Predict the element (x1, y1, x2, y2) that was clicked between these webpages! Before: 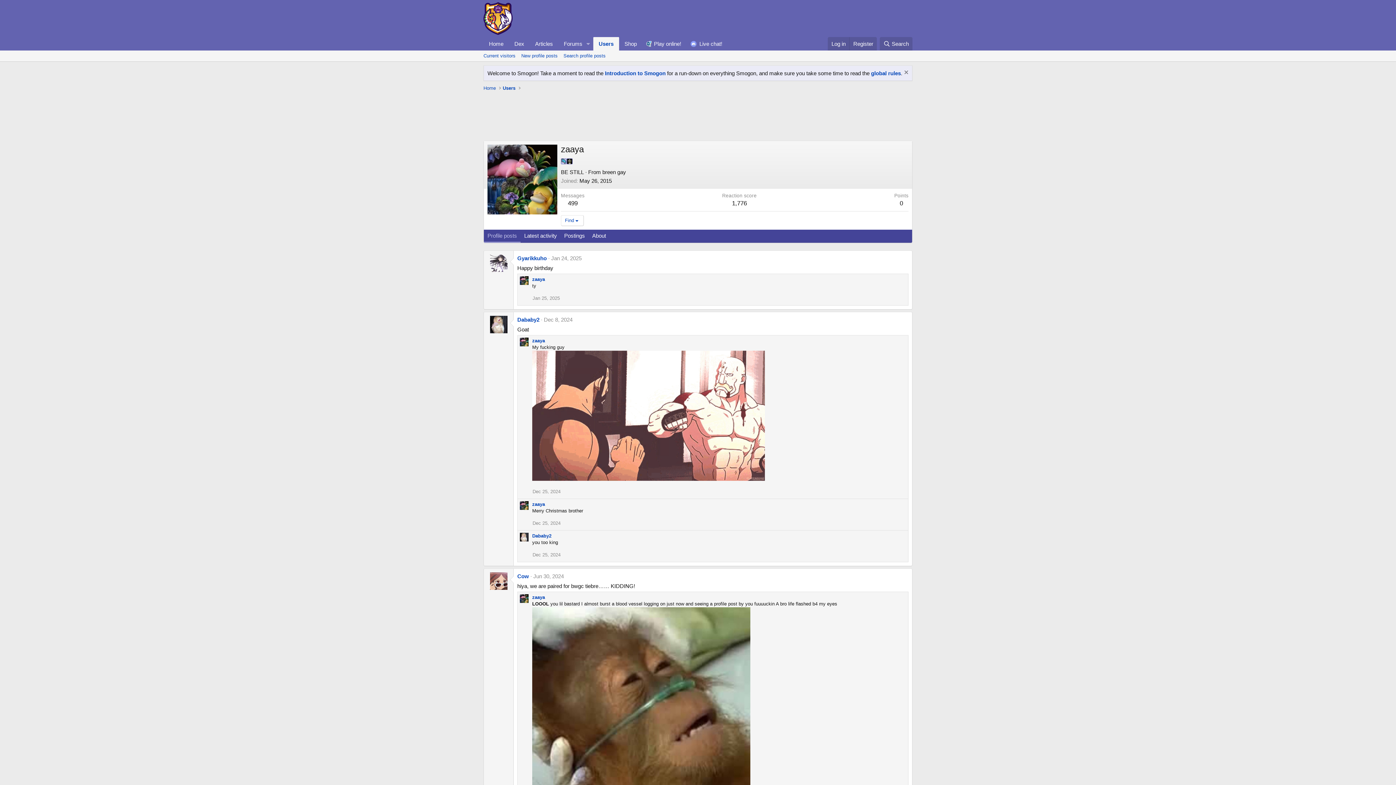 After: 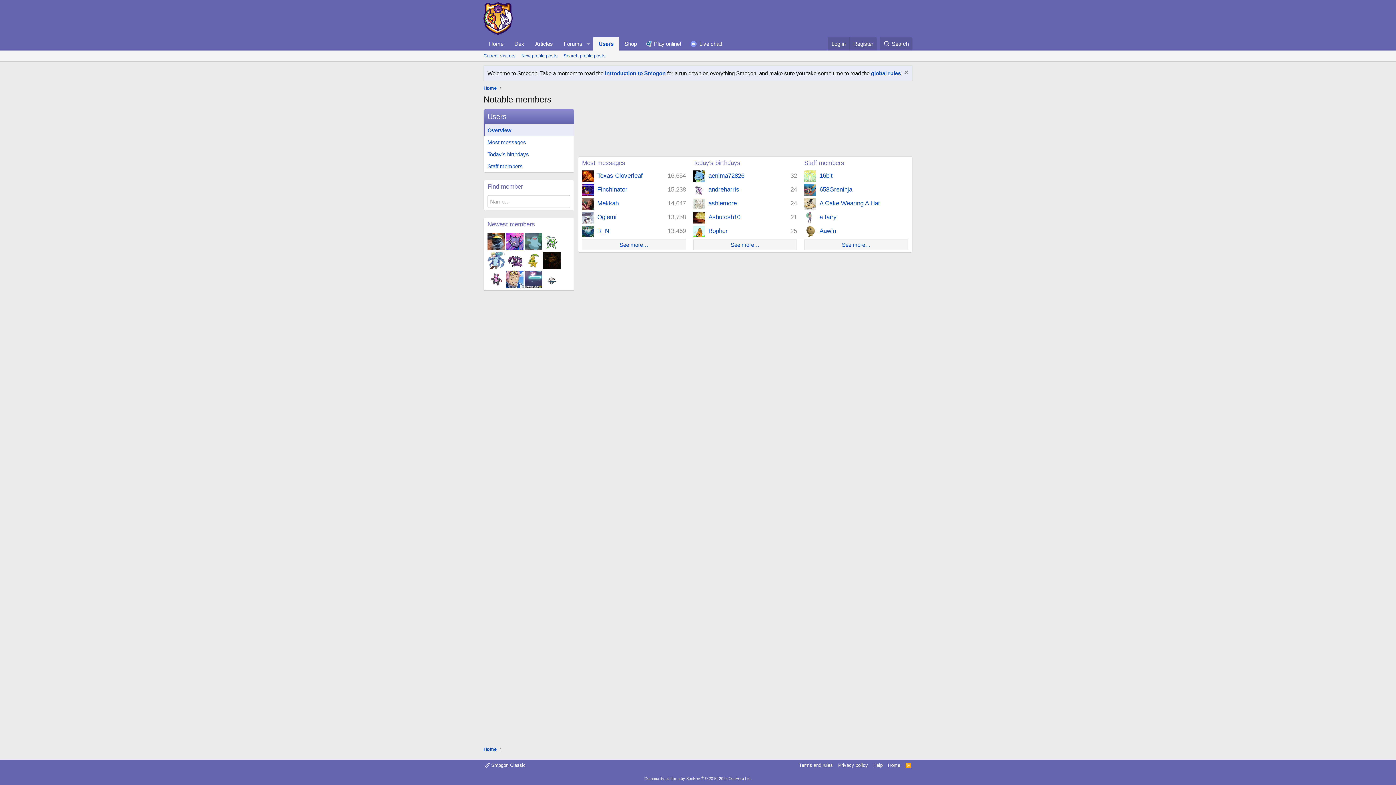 Action: label: Users bbox: (501, 83, 517, 92)